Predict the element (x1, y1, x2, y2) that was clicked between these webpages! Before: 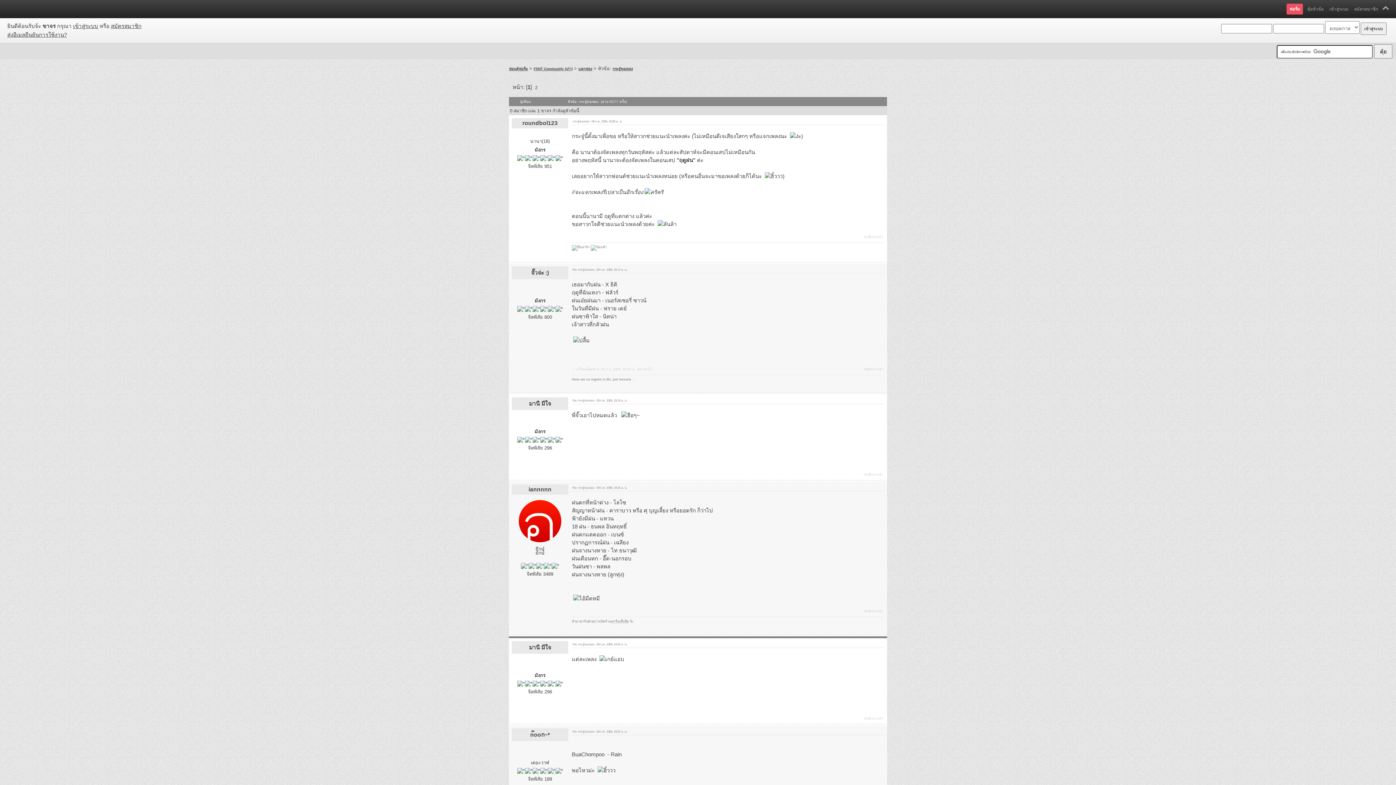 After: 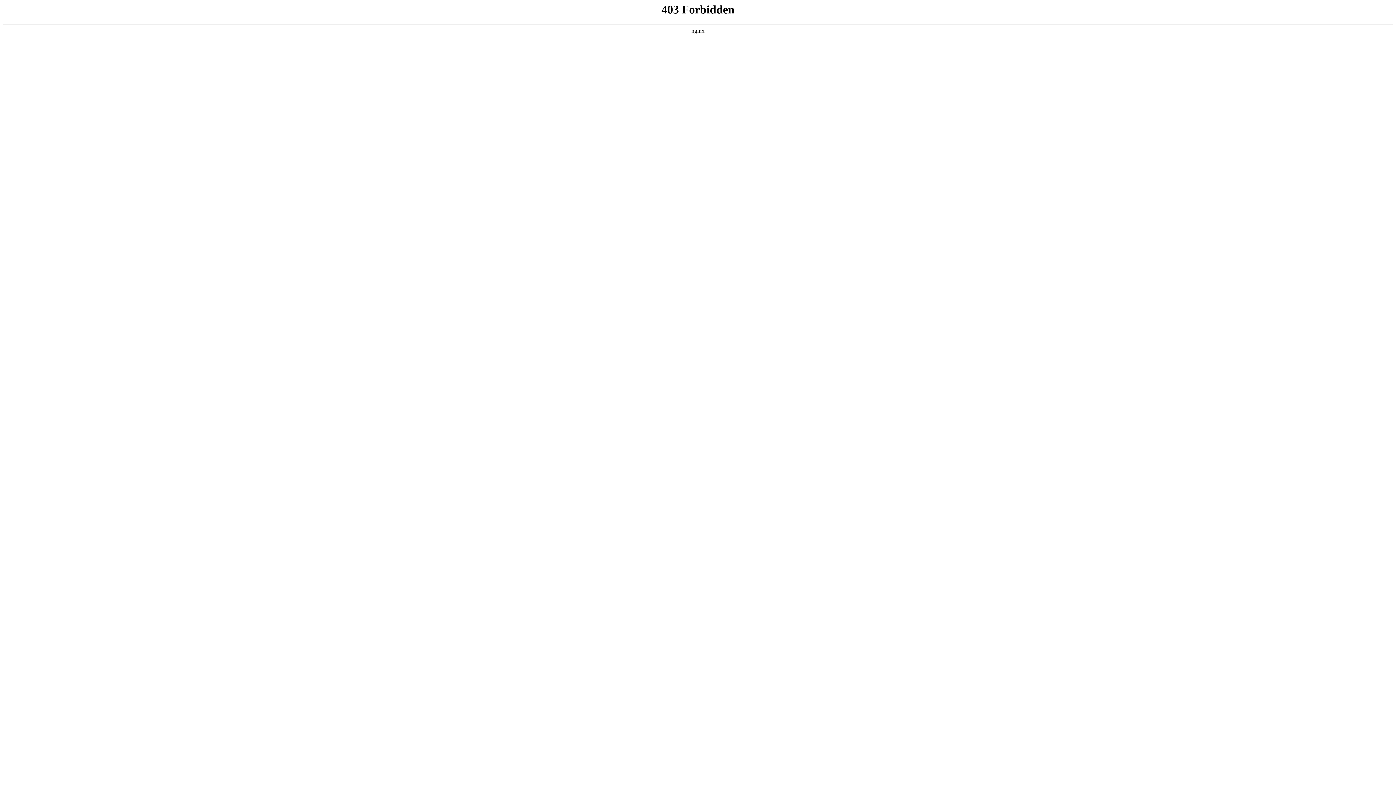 Action: label: คุ้ยหัวข้อ bbox: (1307, 6, 1324, 11)